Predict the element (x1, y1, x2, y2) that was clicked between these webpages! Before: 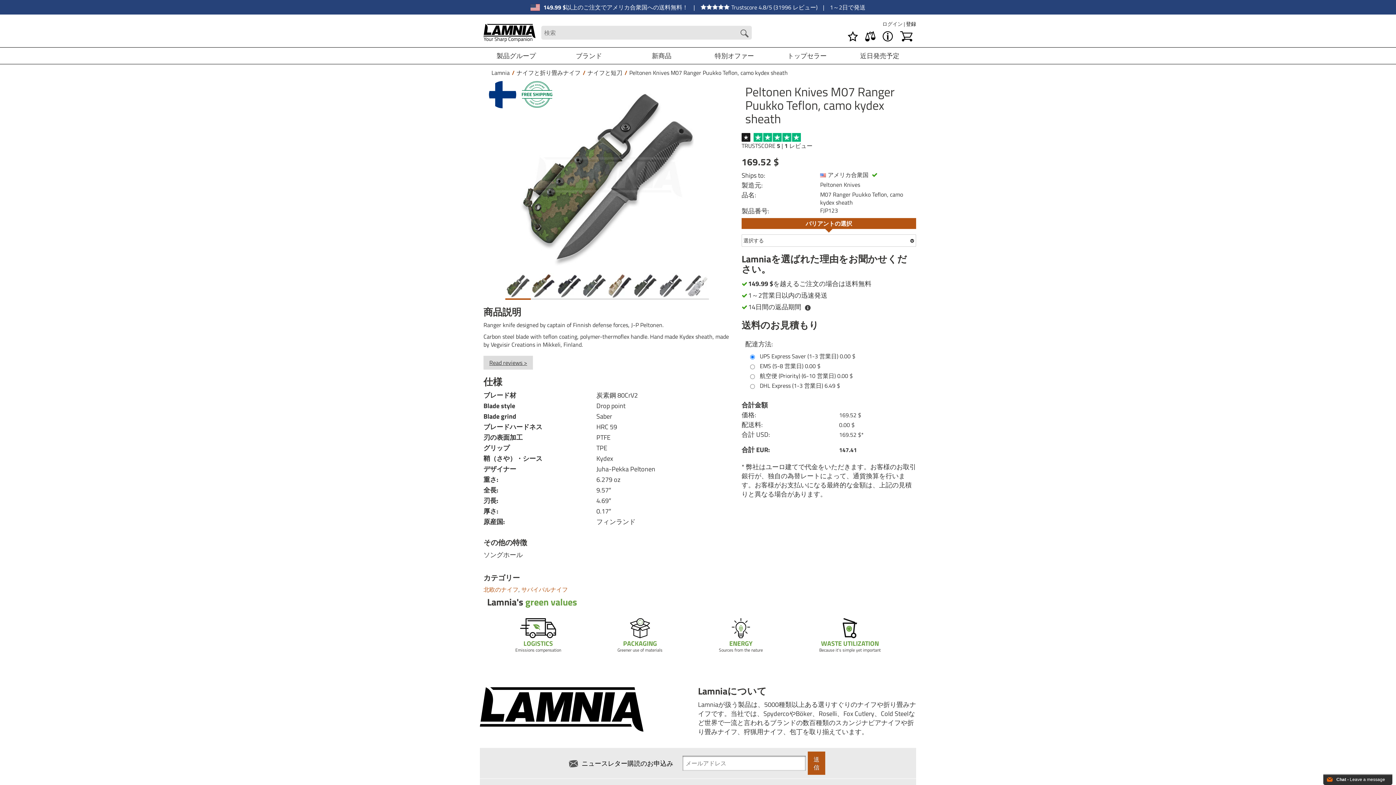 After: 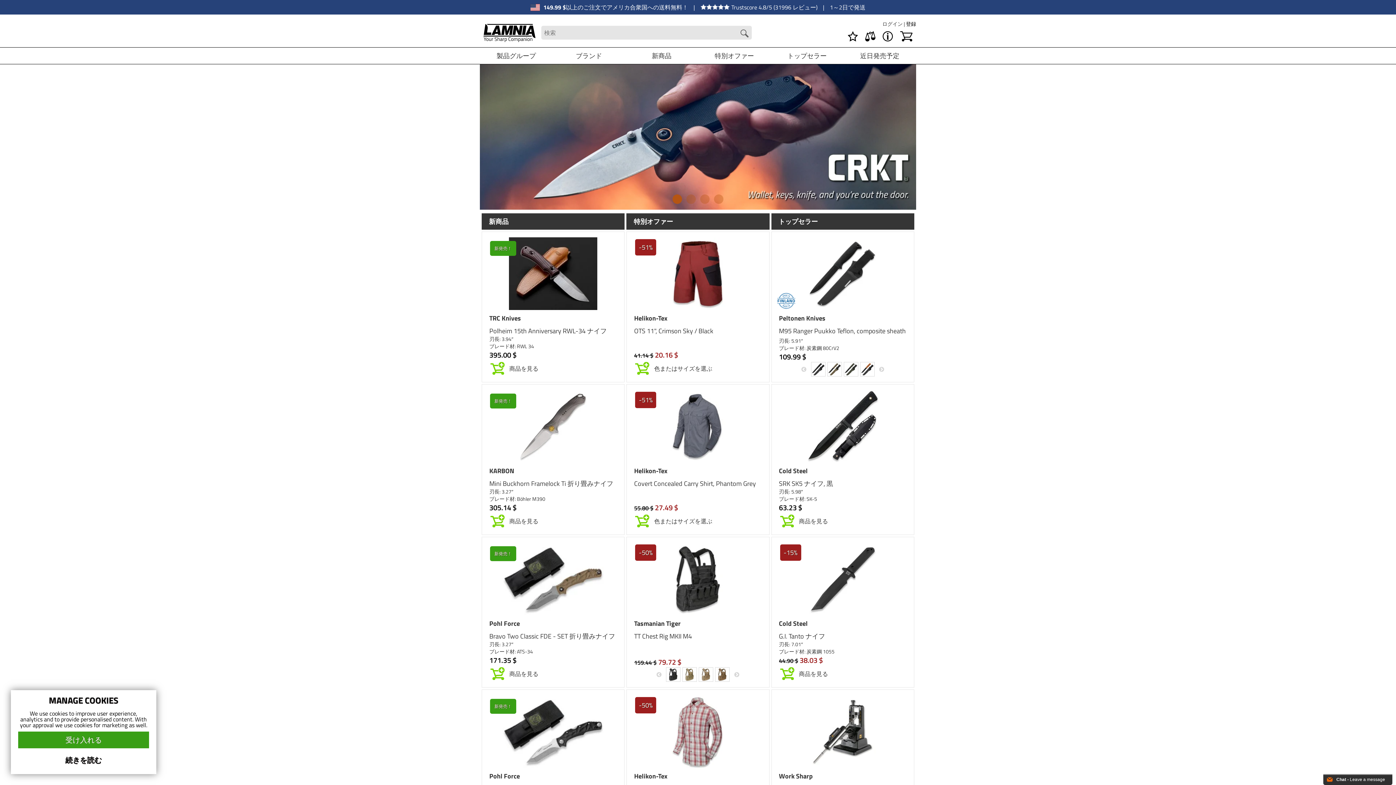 Action: label: HOME bbox: (481, 24, 537, 41)